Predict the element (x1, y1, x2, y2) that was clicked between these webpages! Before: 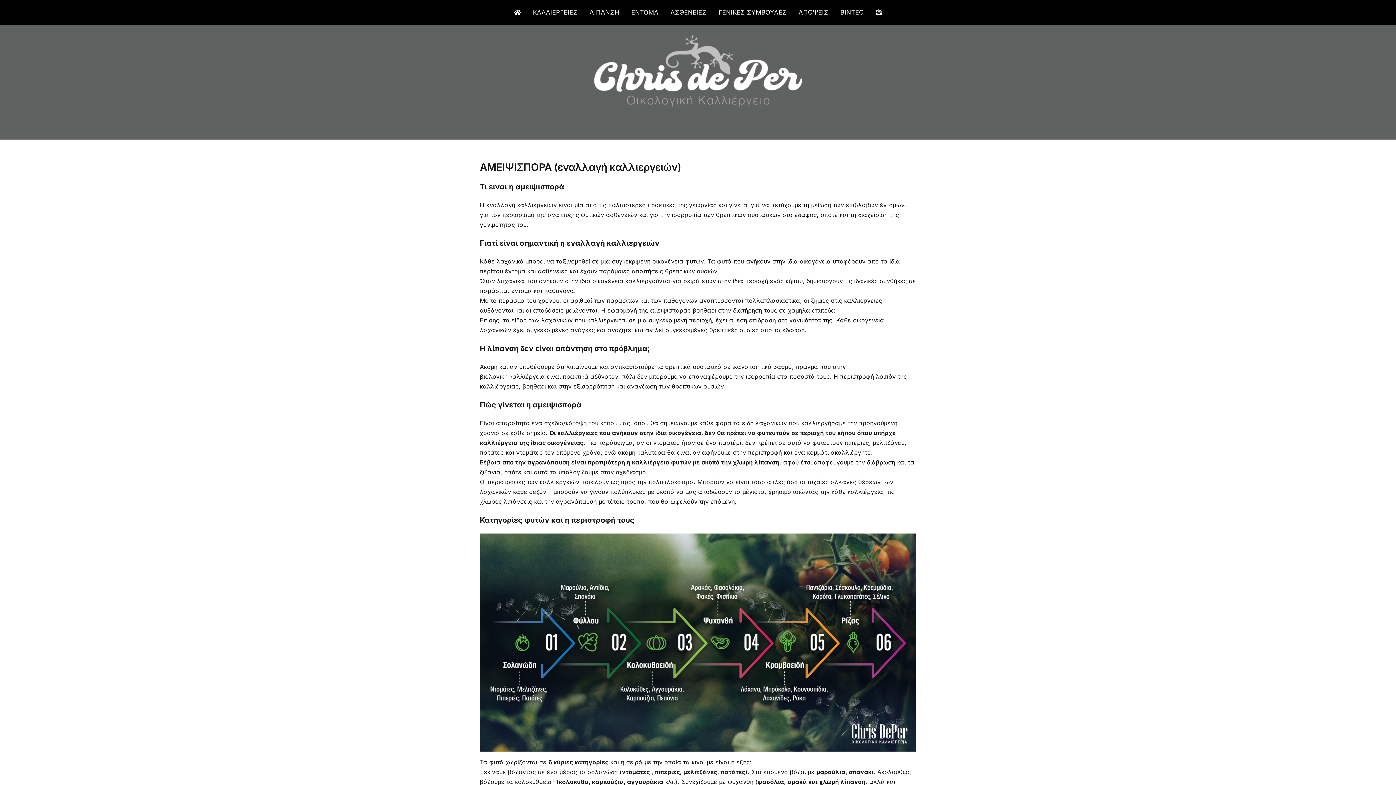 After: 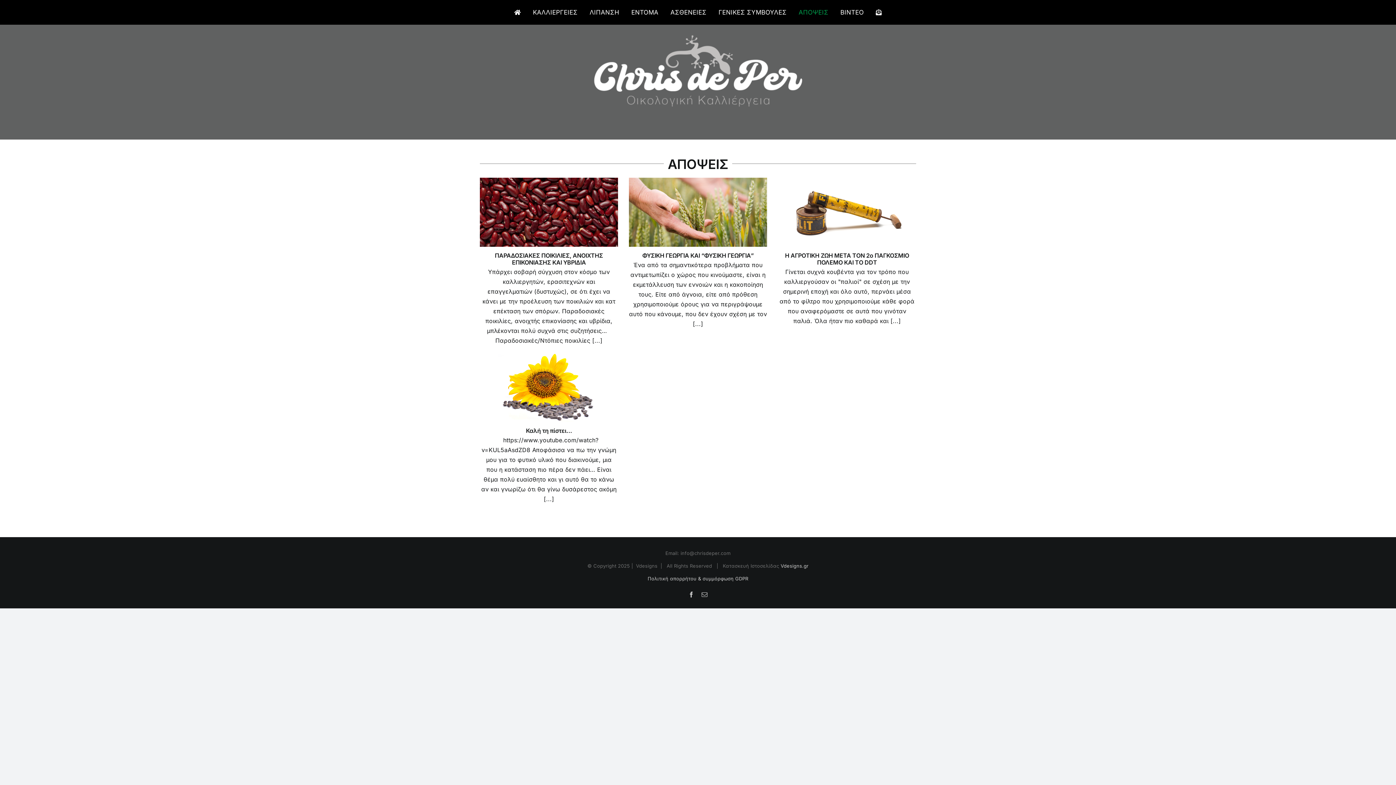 Action: label: ΑΠΟΨΕΙΣ bbox: (798, 7, 828, 17)